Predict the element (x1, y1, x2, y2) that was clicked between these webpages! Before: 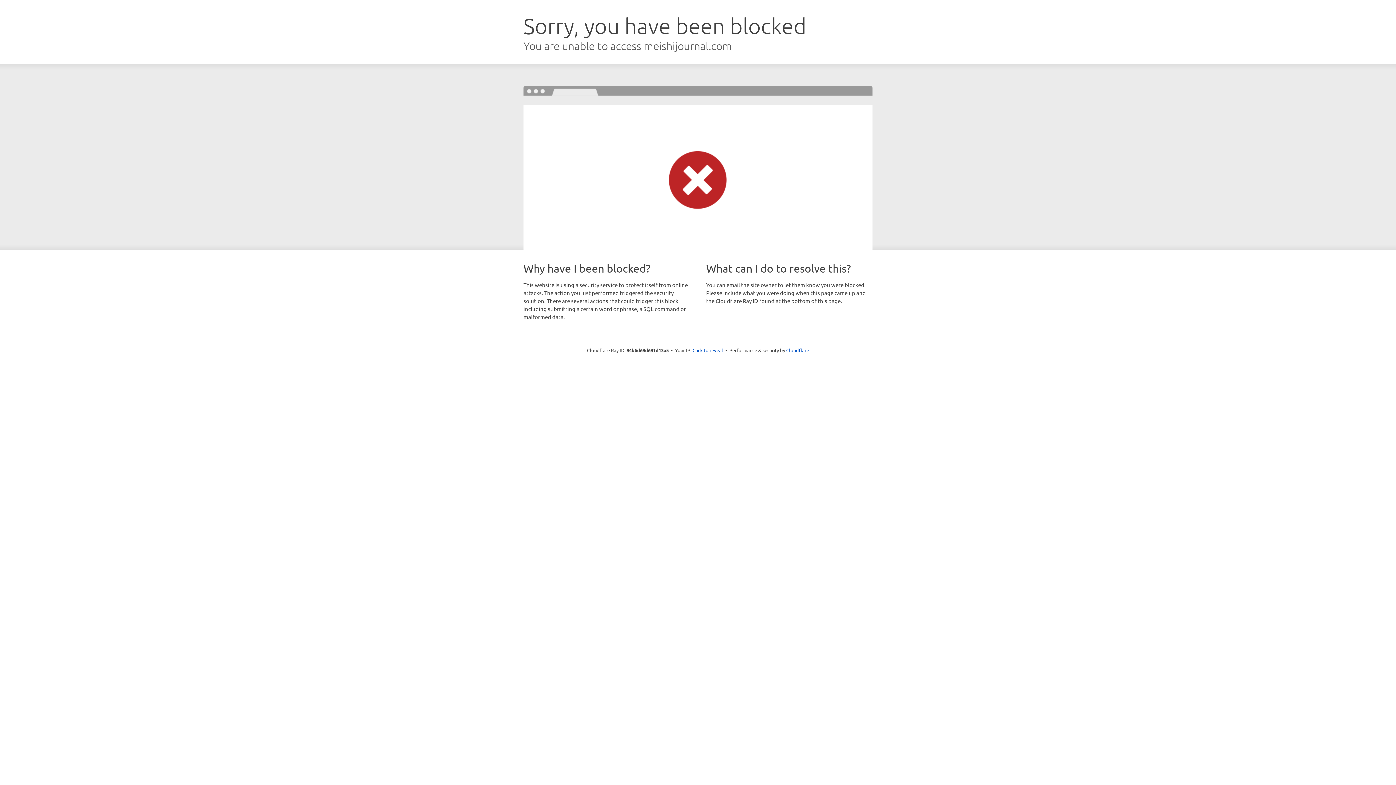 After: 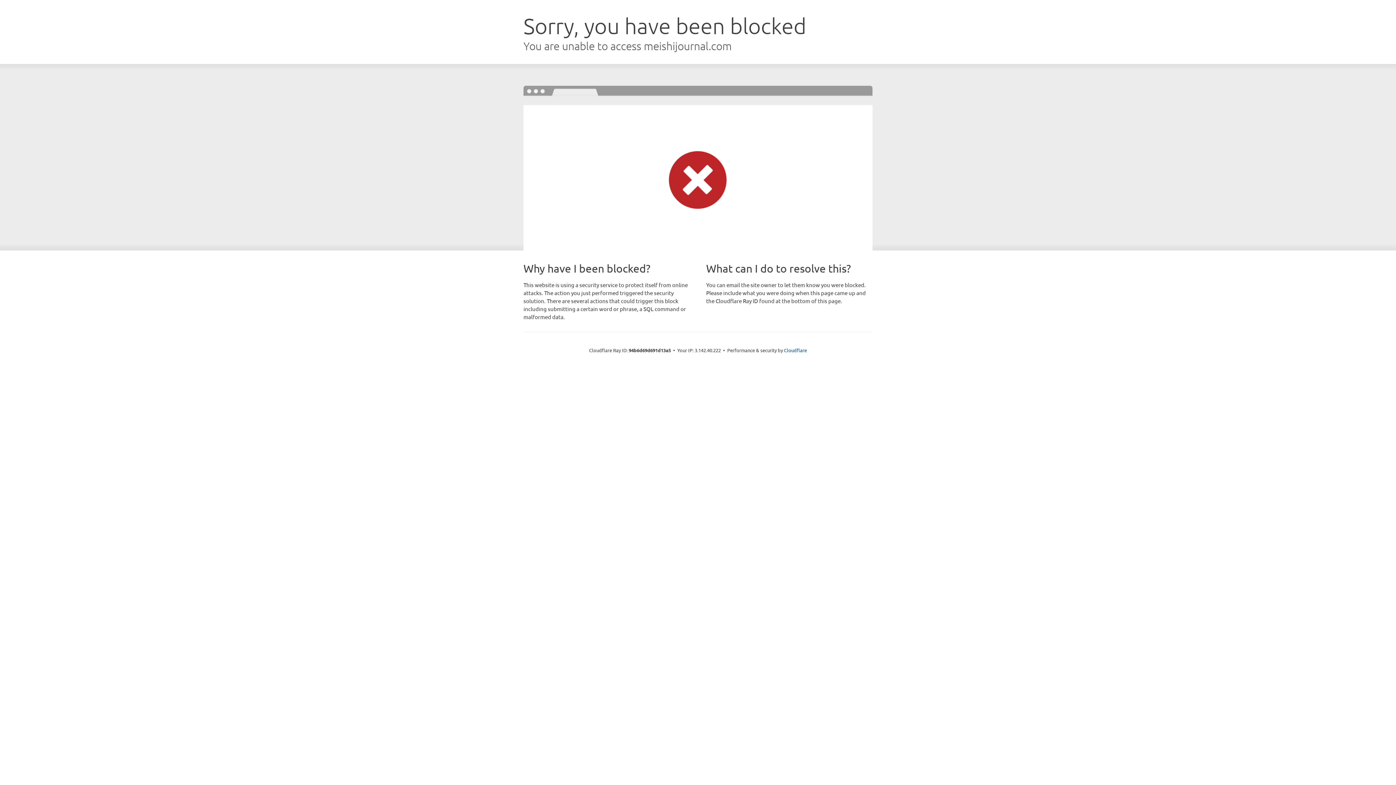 Action: bbox: (692, 346, 723, 353) label: Click to reveal